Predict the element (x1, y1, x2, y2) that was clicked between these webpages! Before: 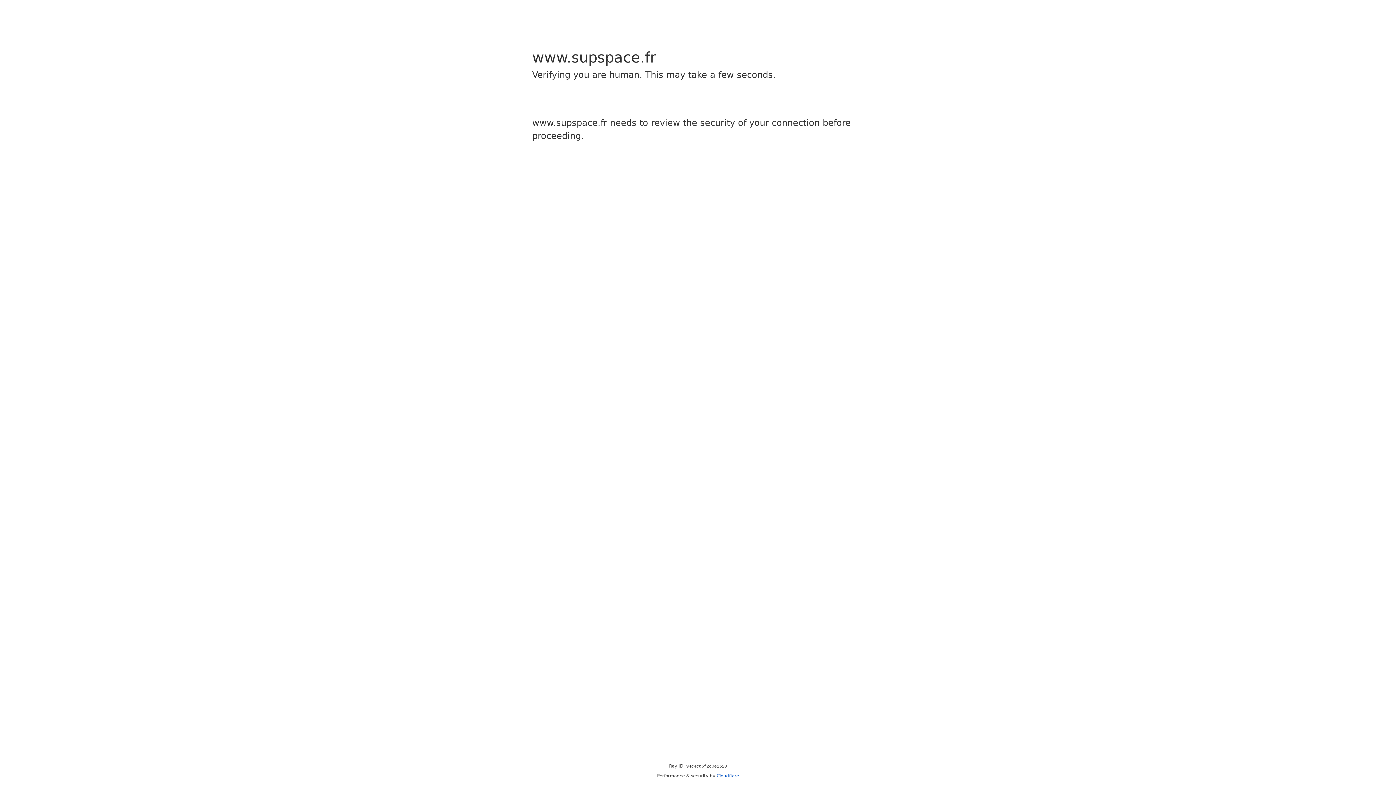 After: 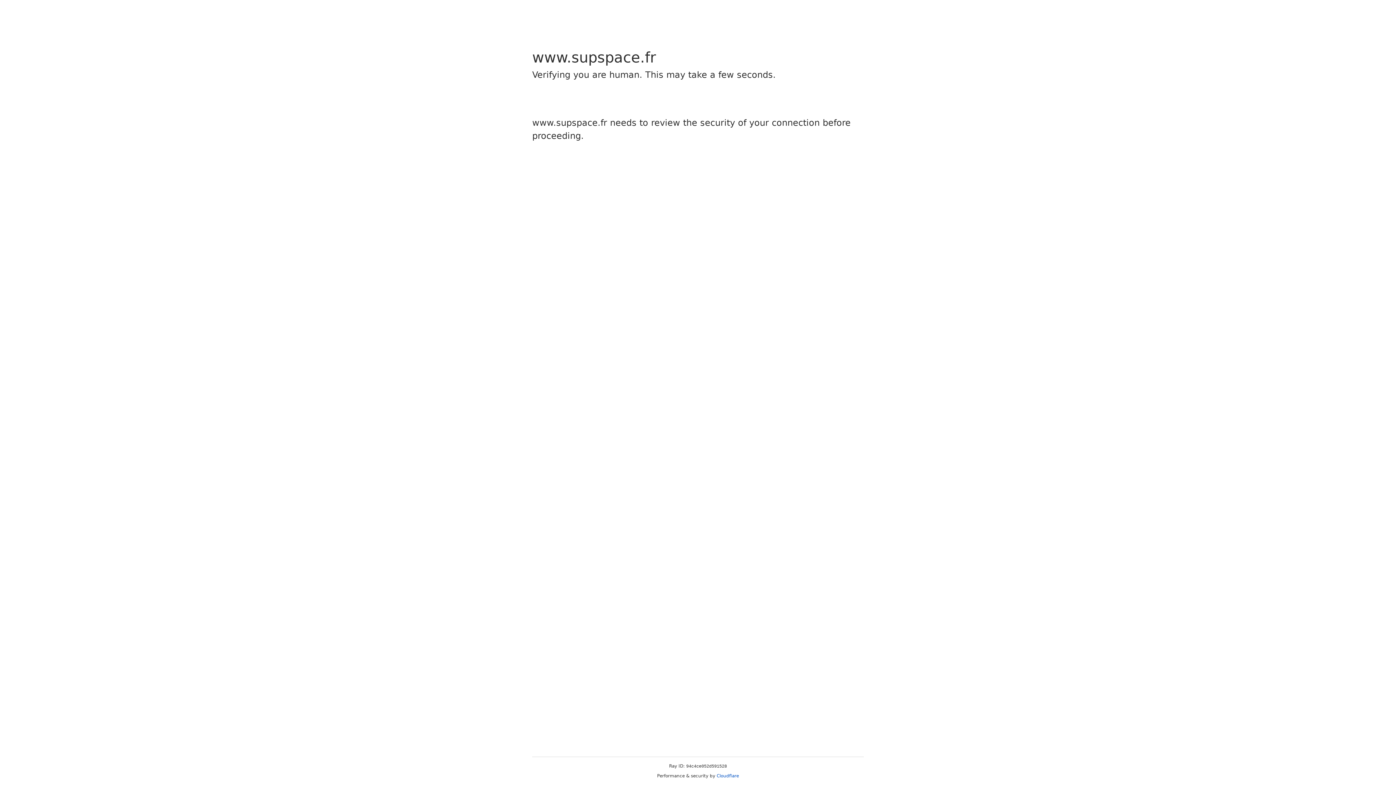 Action: label: Cloudflare bbox: (716, 773, 739, 778)